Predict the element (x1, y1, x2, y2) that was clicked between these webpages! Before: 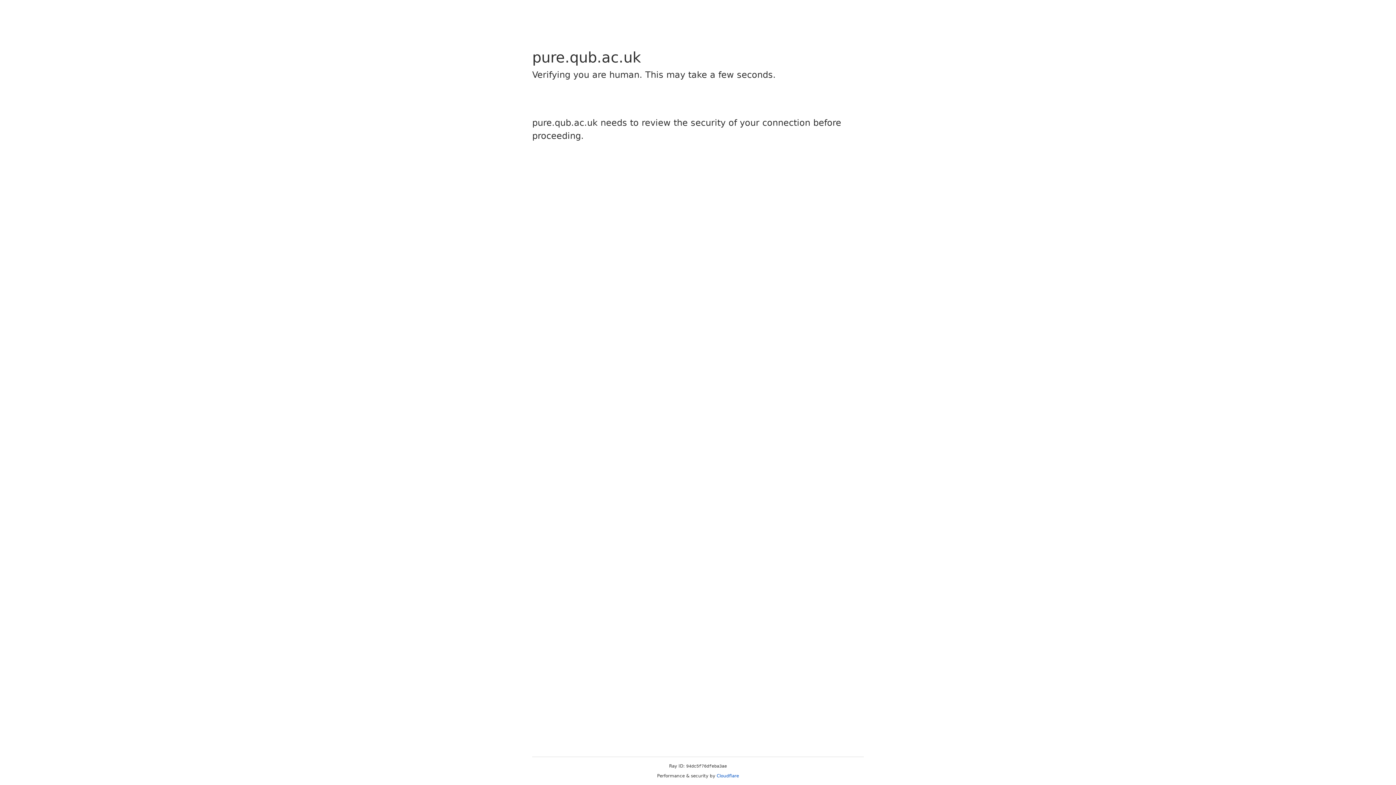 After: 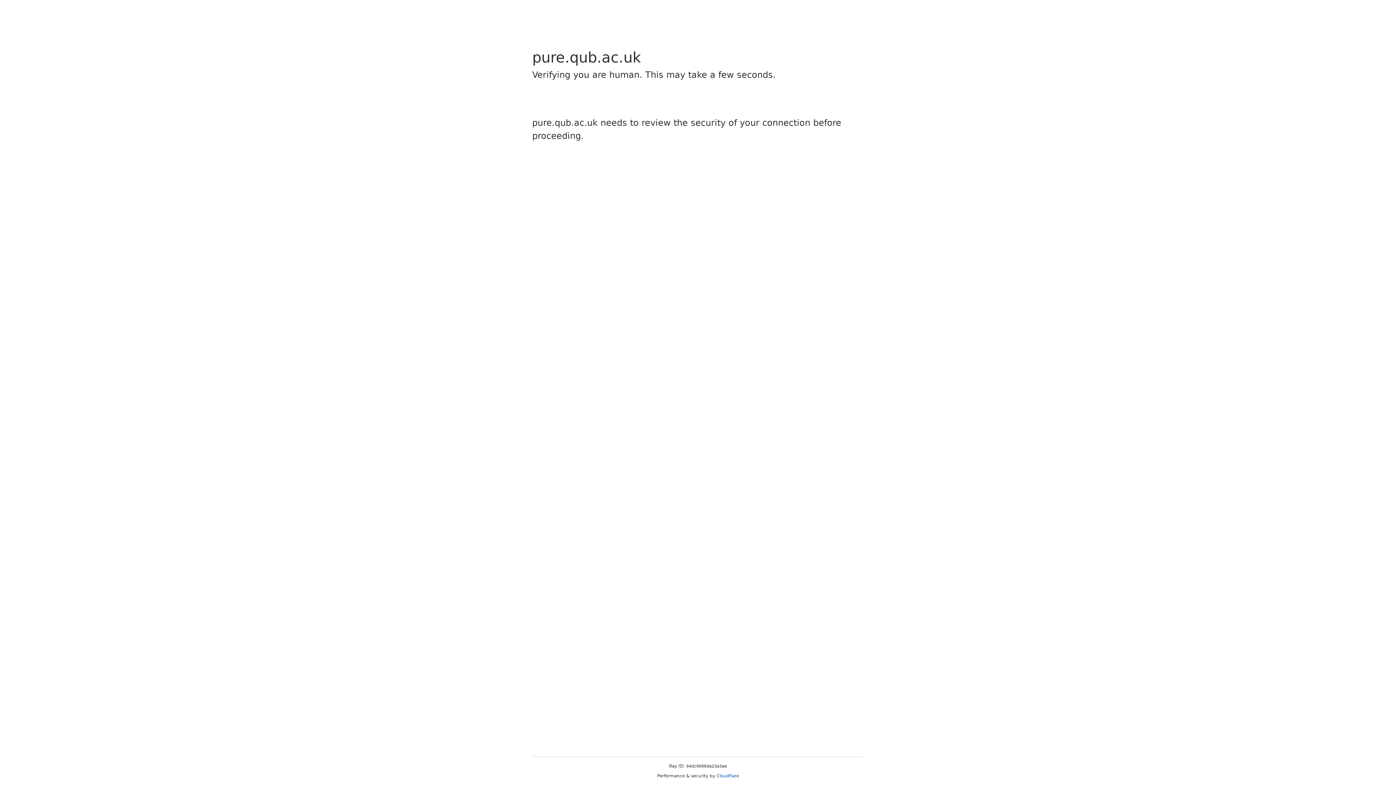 Action: bbox: (716, 773, 739, 778) label: Cloudflare